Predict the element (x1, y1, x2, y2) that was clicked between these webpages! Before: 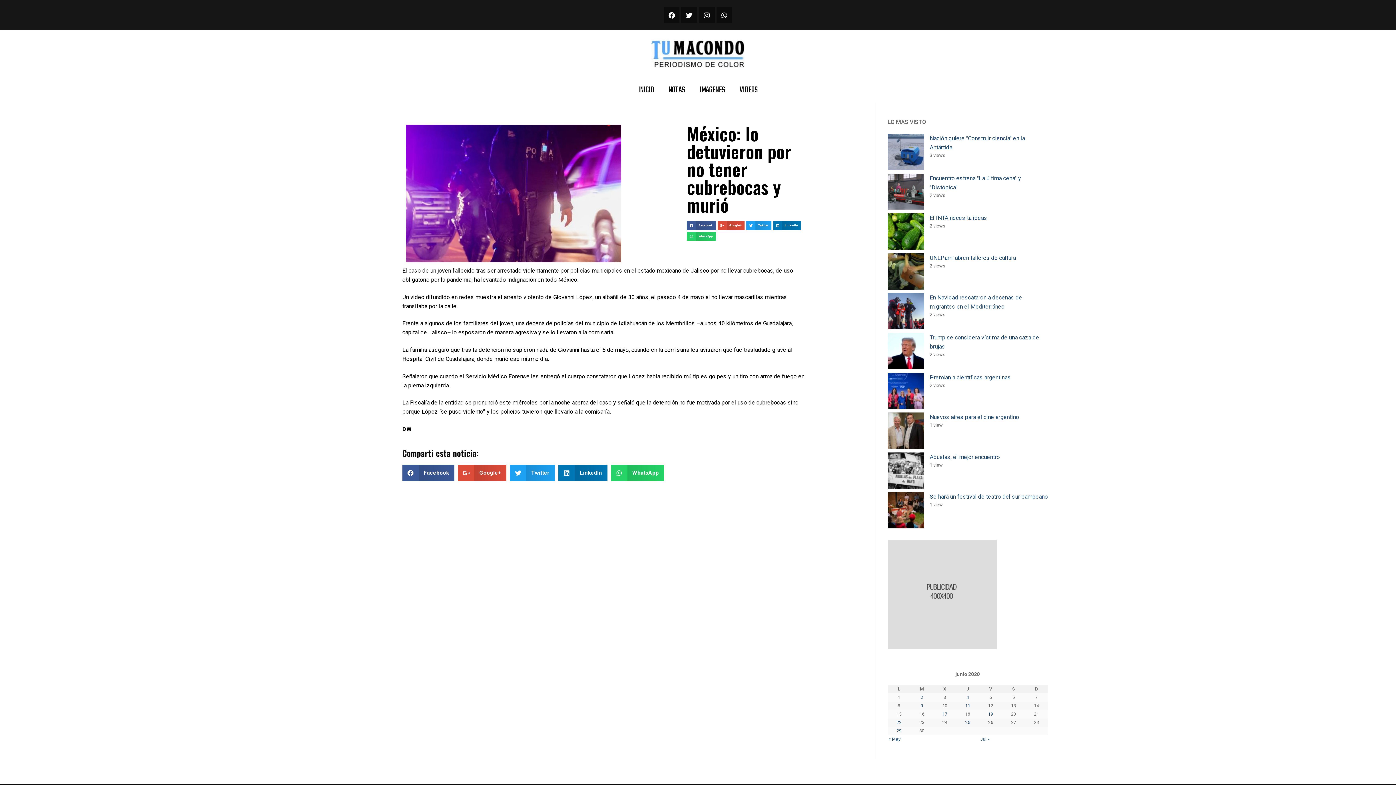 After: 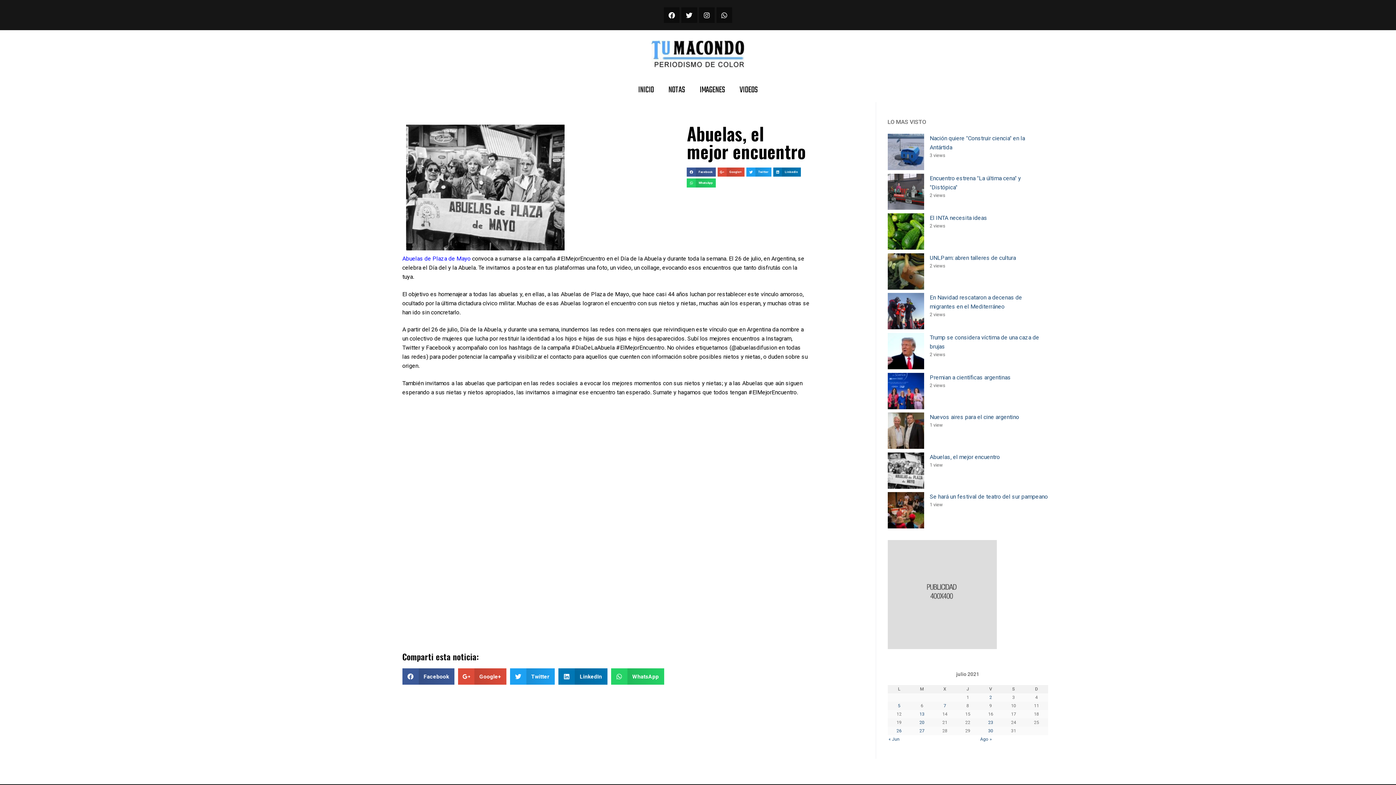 Action: bbox: (930, 453, 1000, 460) label: Abuelas, el mejor encuentro